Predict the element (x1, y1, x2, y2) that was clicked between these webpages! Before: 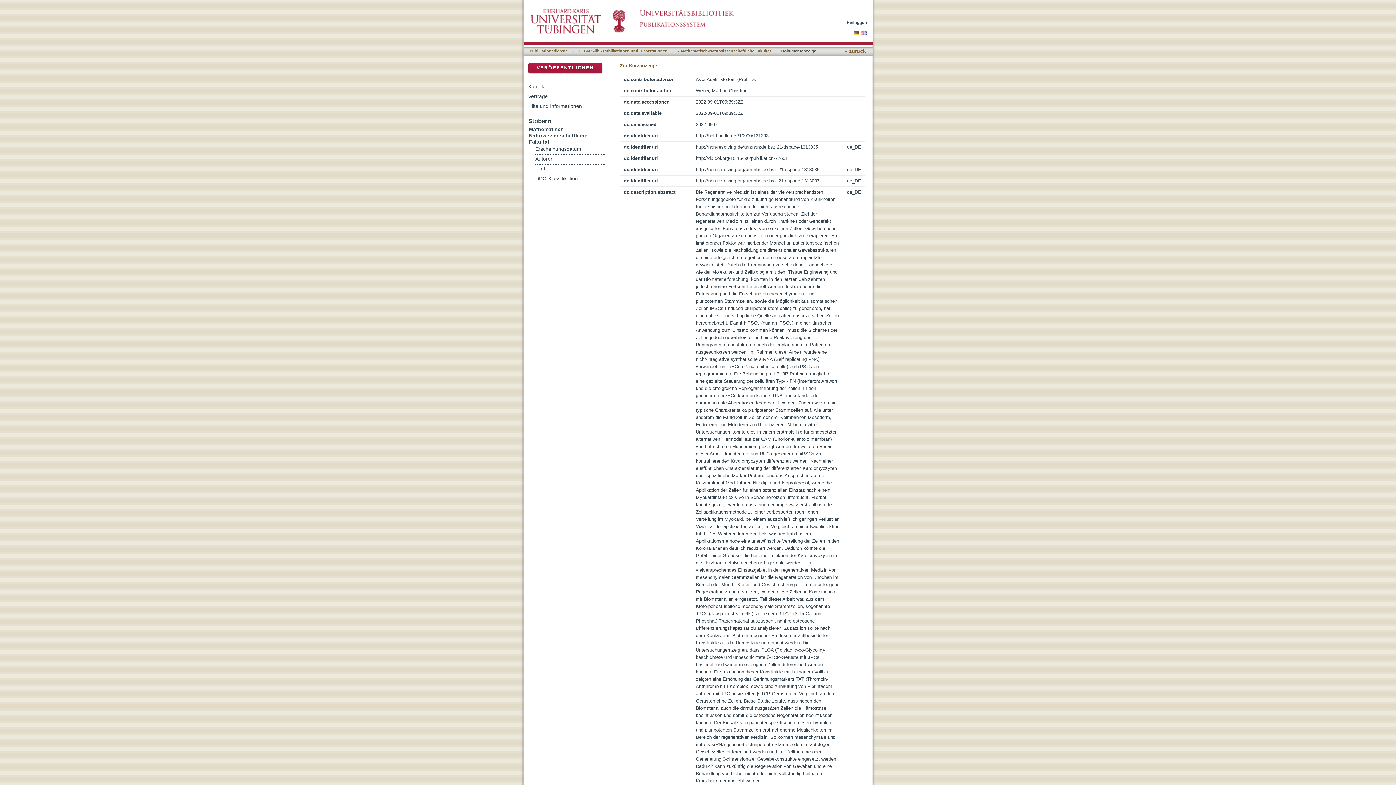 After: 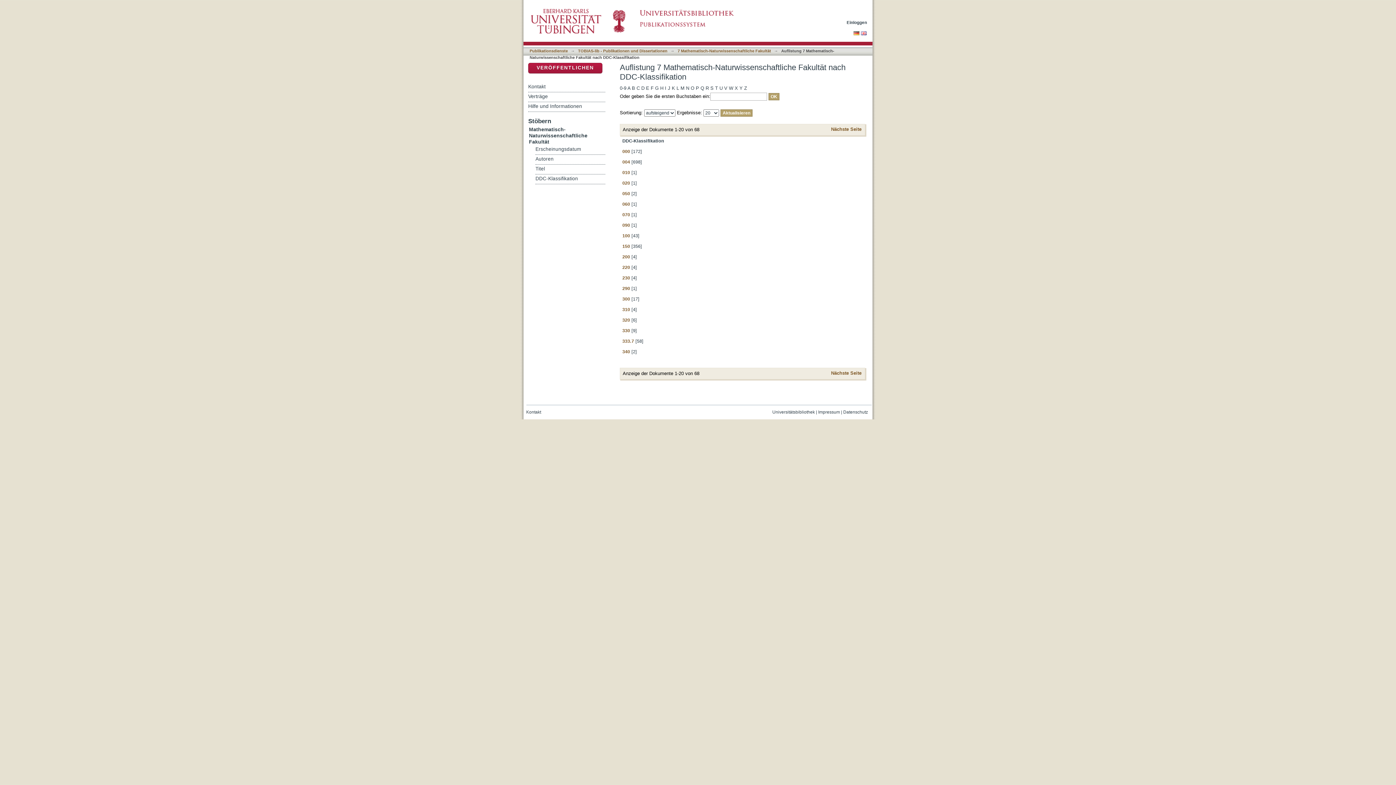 Action: bbox: (535, 174, 605, 183) label: DDC-Klassifikation